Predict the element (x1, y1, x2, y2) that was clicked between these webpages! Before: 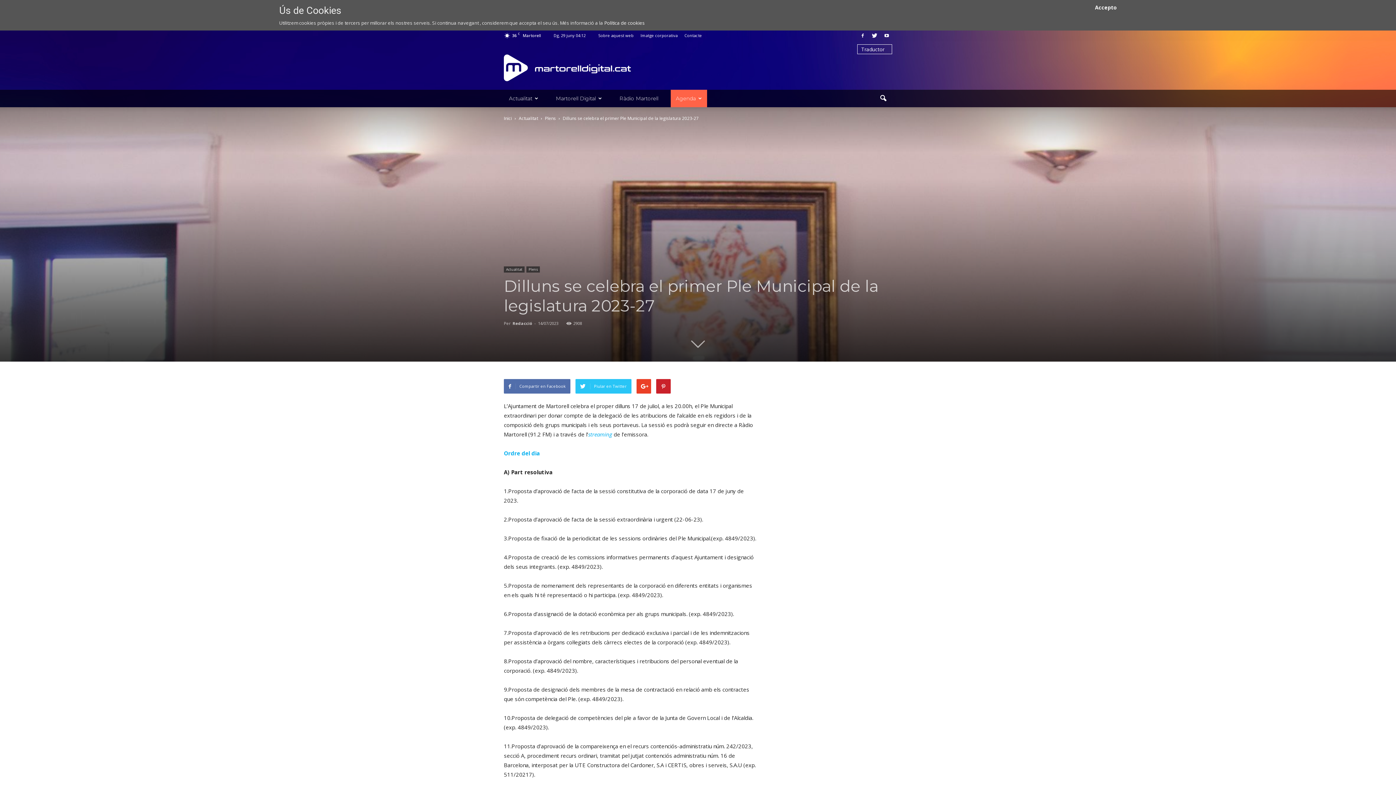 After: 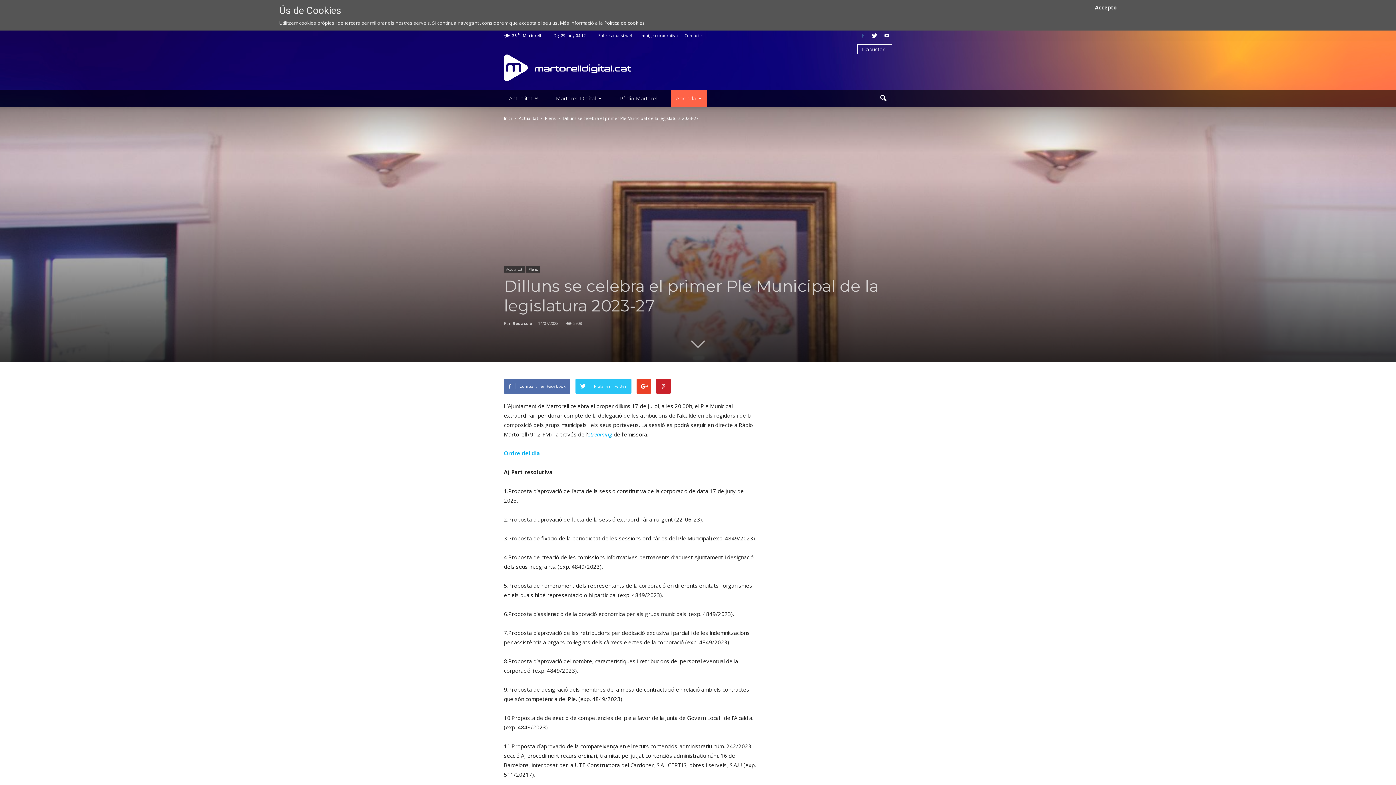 Action: bbox: (857, 30, 868, 40)